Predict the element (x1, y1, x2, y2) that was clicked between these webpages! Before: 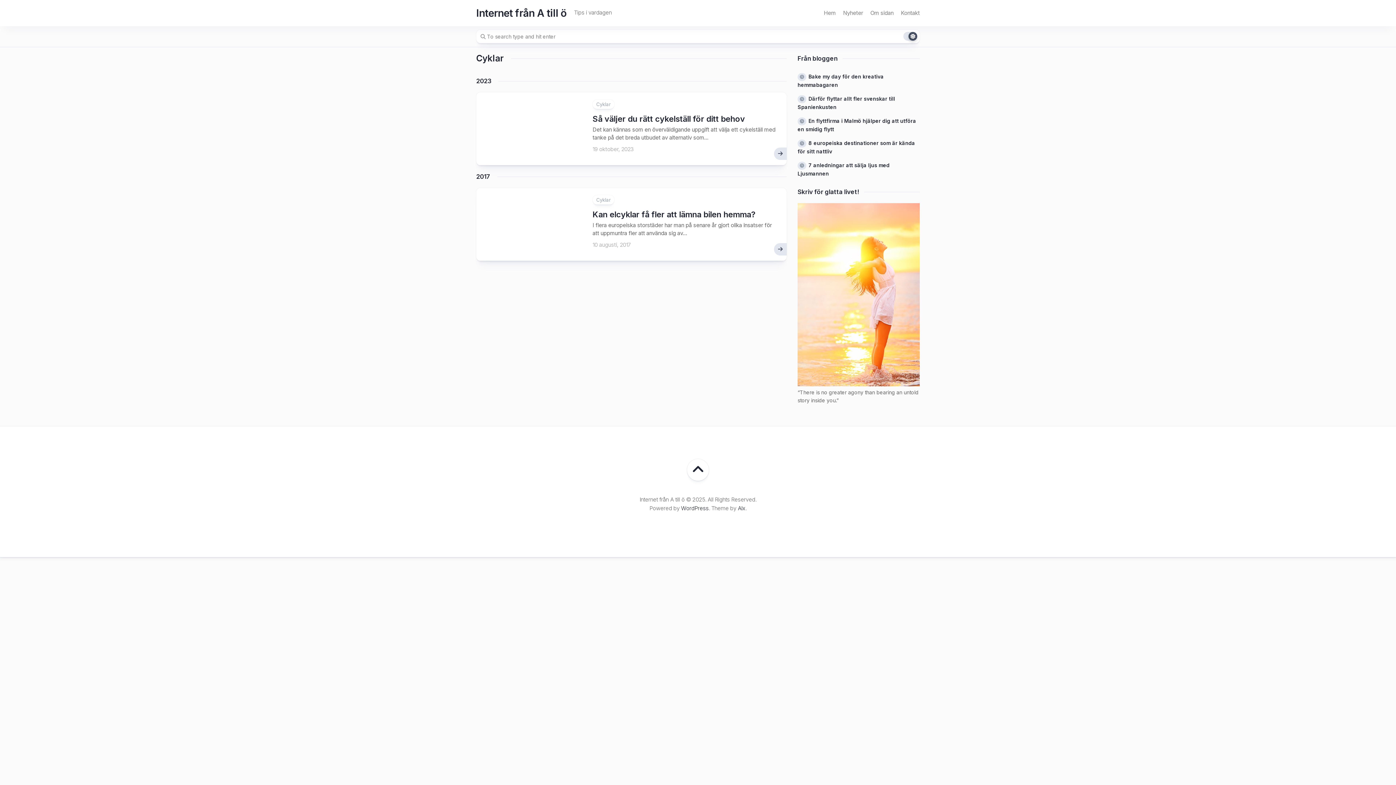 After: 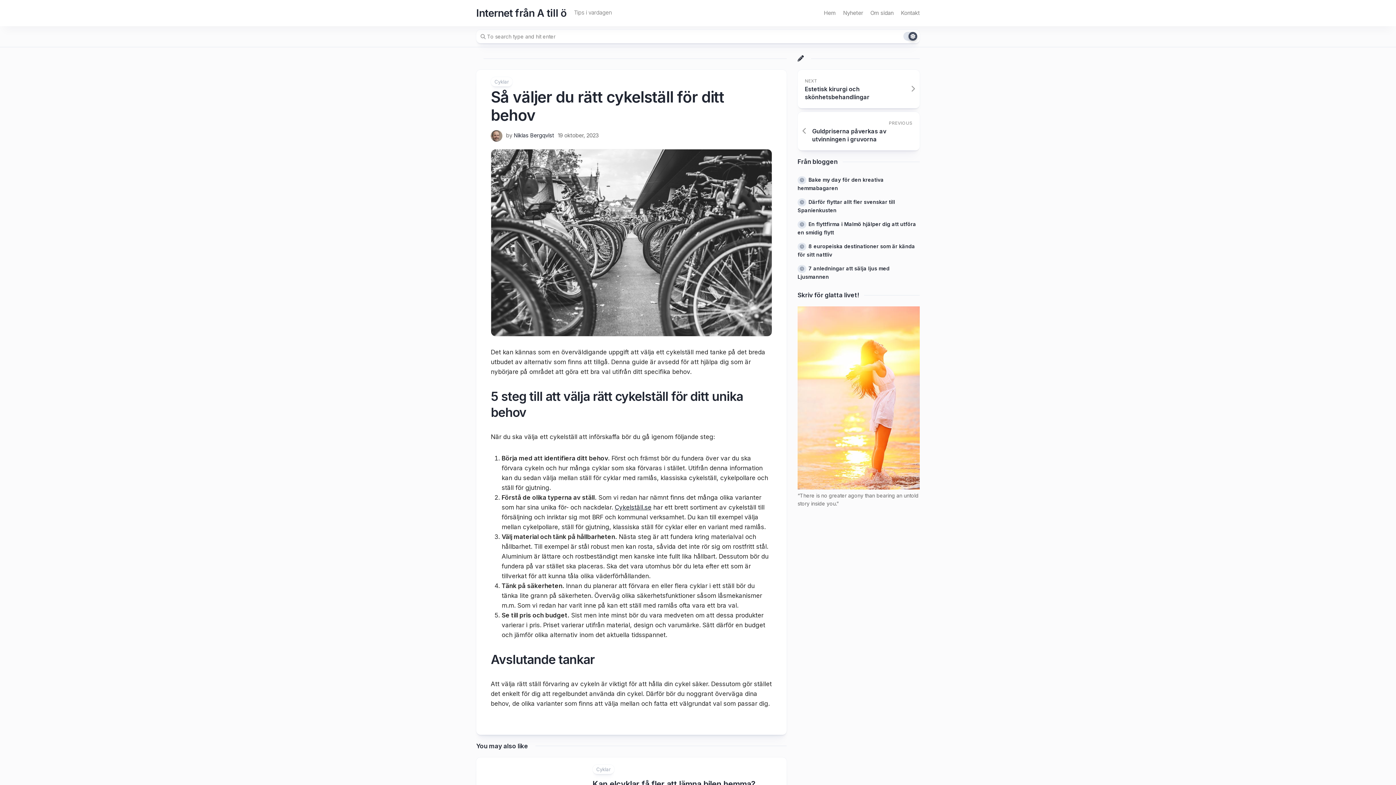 Action: label: Så väljer du rätt cykelställ för ditt behov bbox: (592, 114, 745, 123)